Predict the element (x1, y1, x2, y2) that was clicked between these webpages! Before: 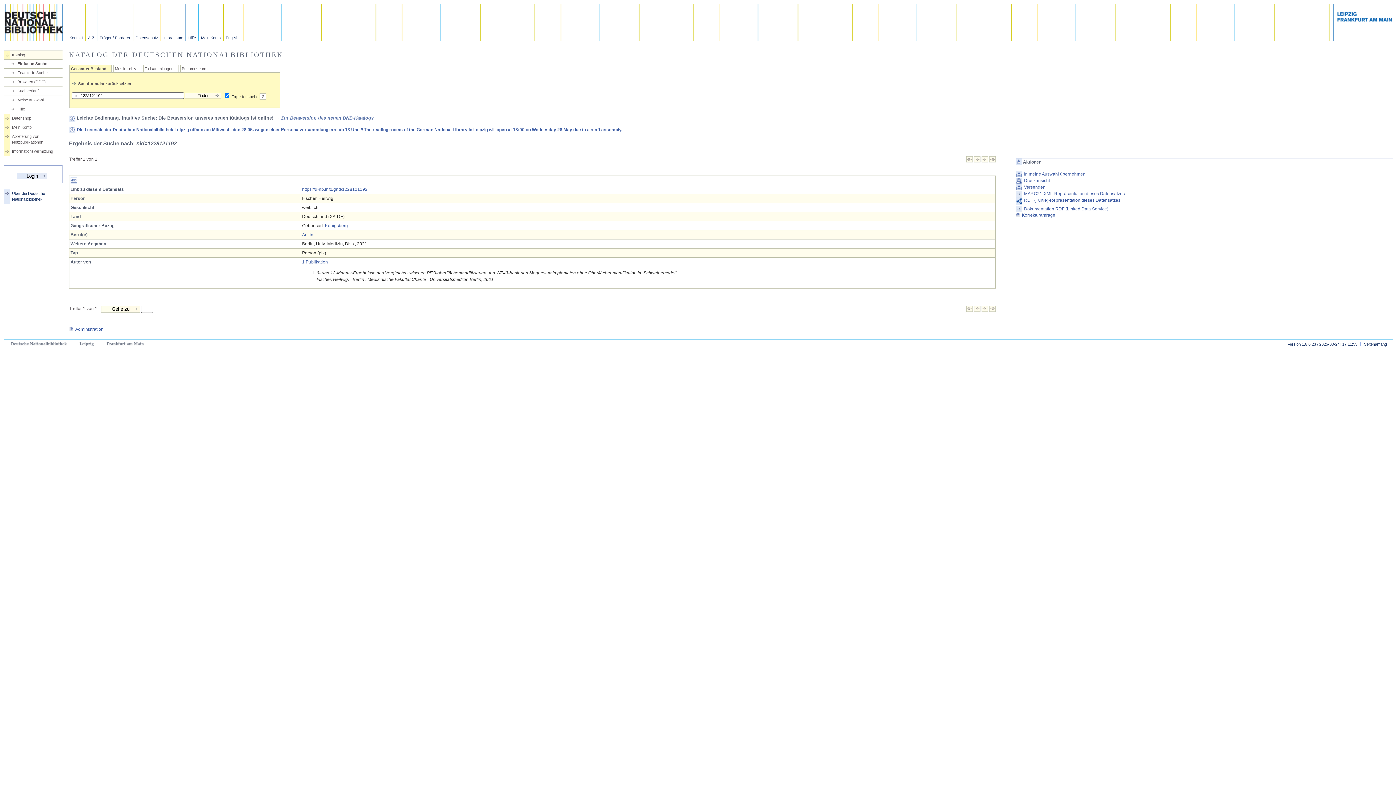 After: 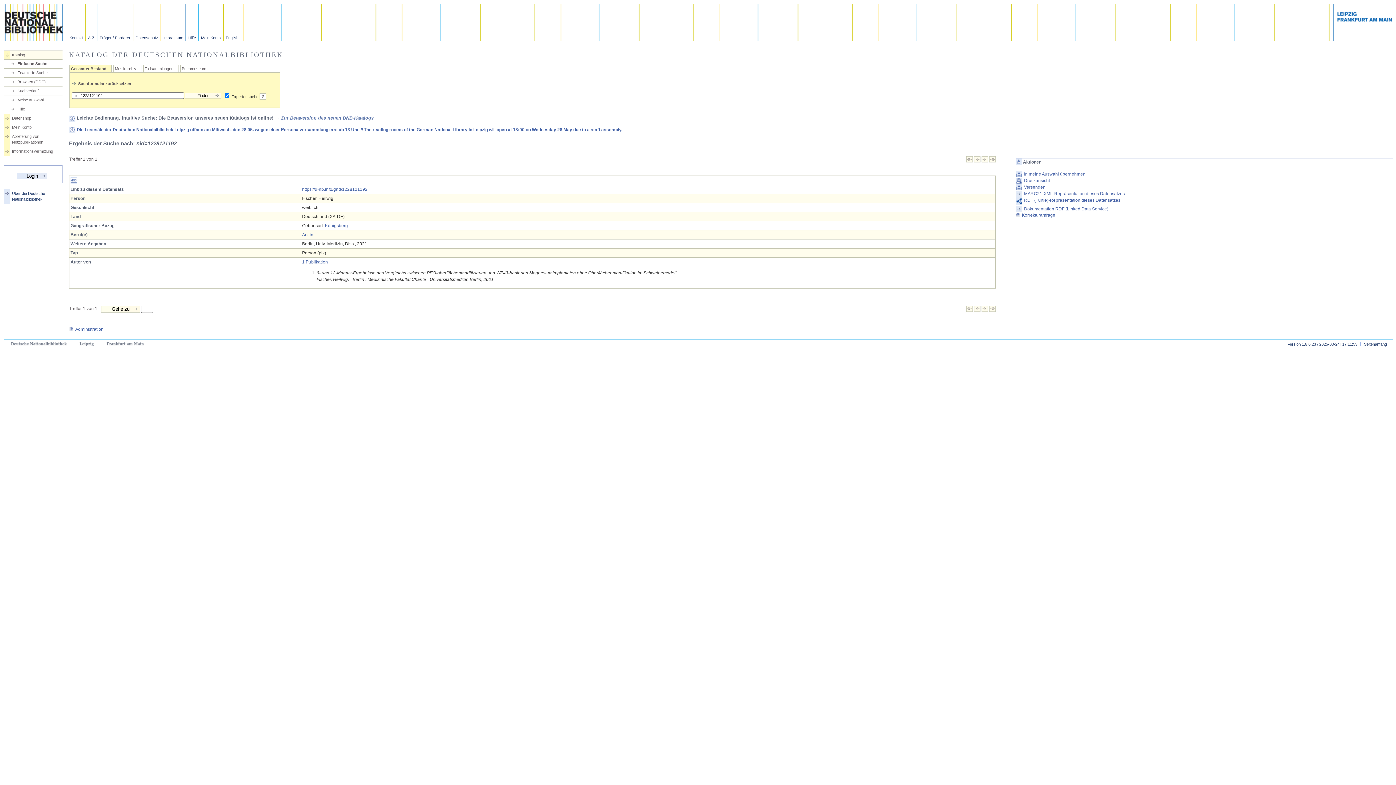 Action: bbox: (974, 307, 980, 313)